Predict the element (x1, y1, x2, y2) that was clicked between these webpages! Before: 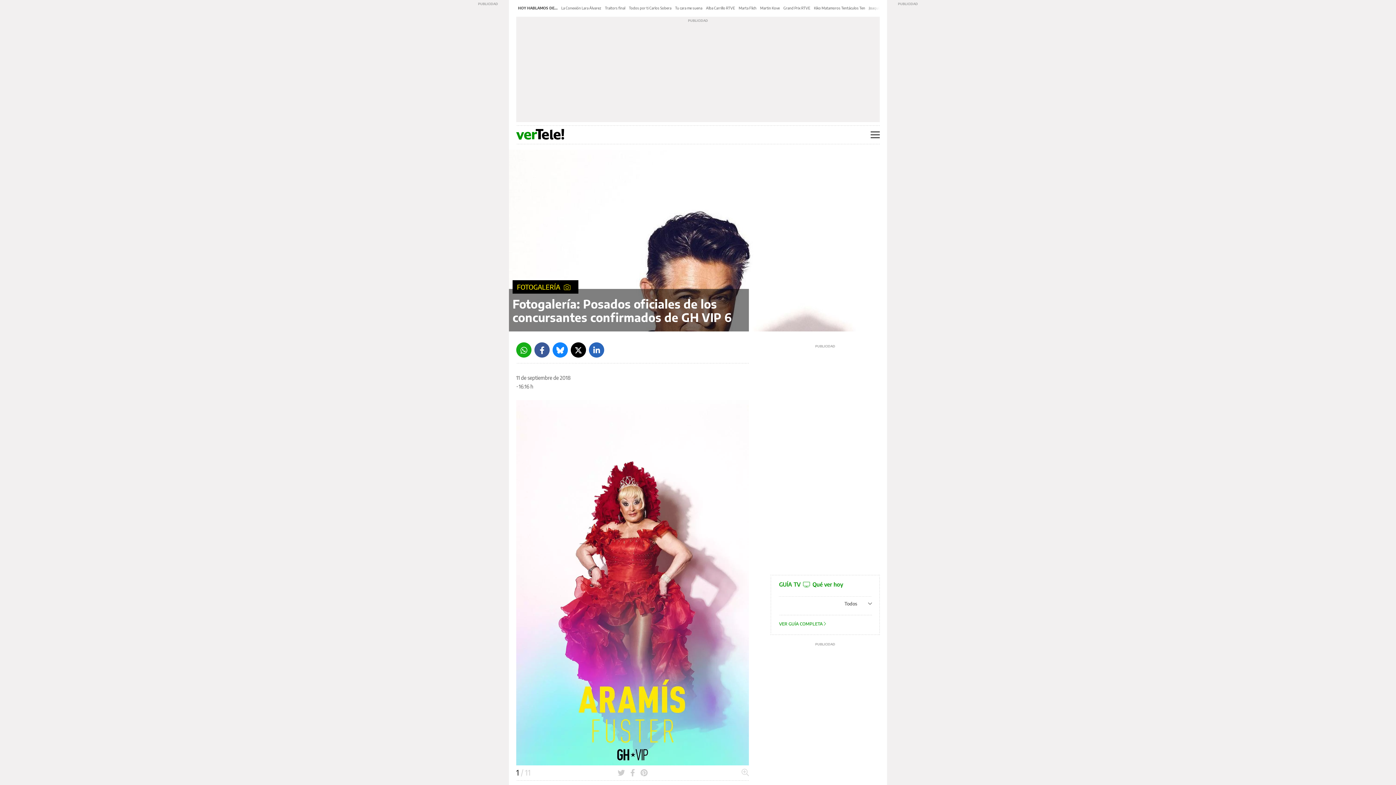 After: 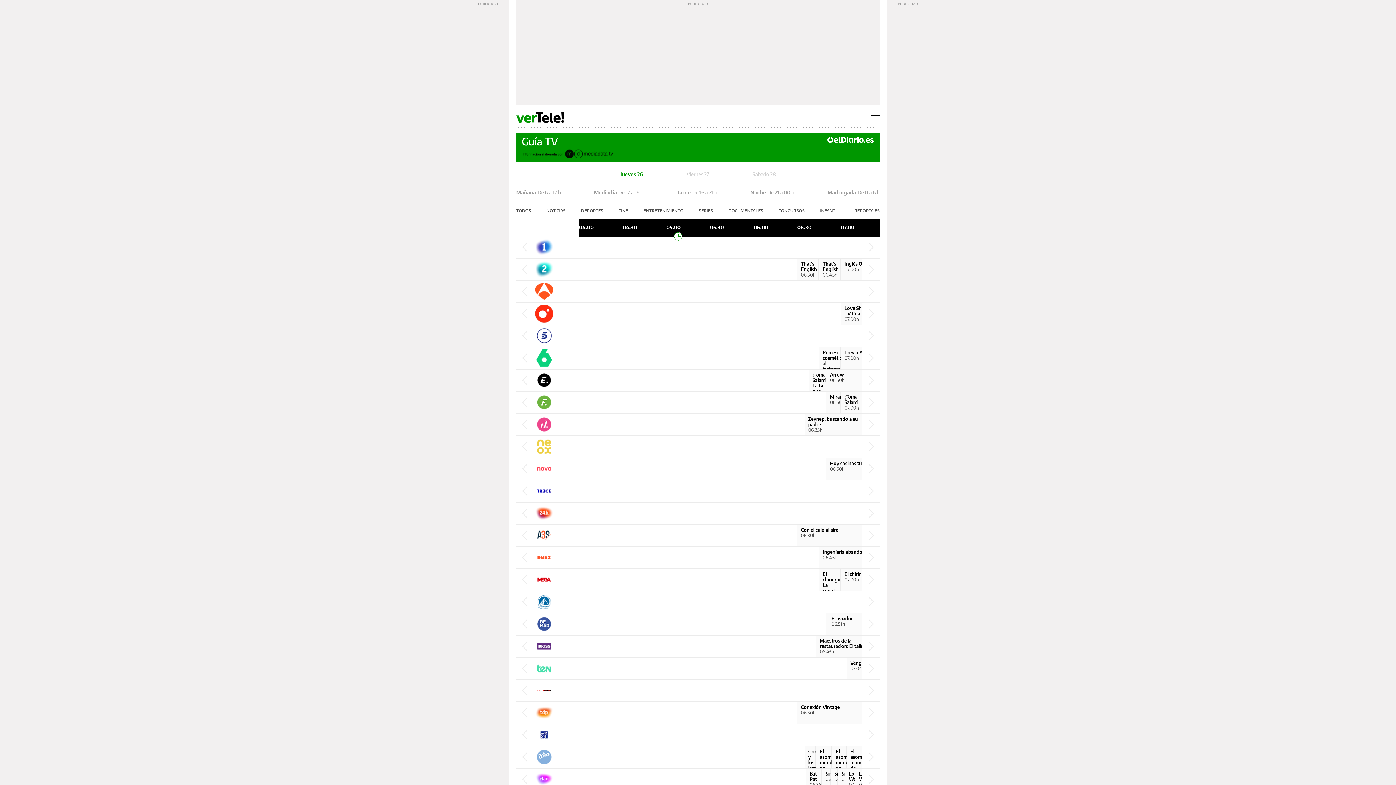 Action: label: VER GUÍA COMPLETA  bbox: (779, 621, 826, 626)